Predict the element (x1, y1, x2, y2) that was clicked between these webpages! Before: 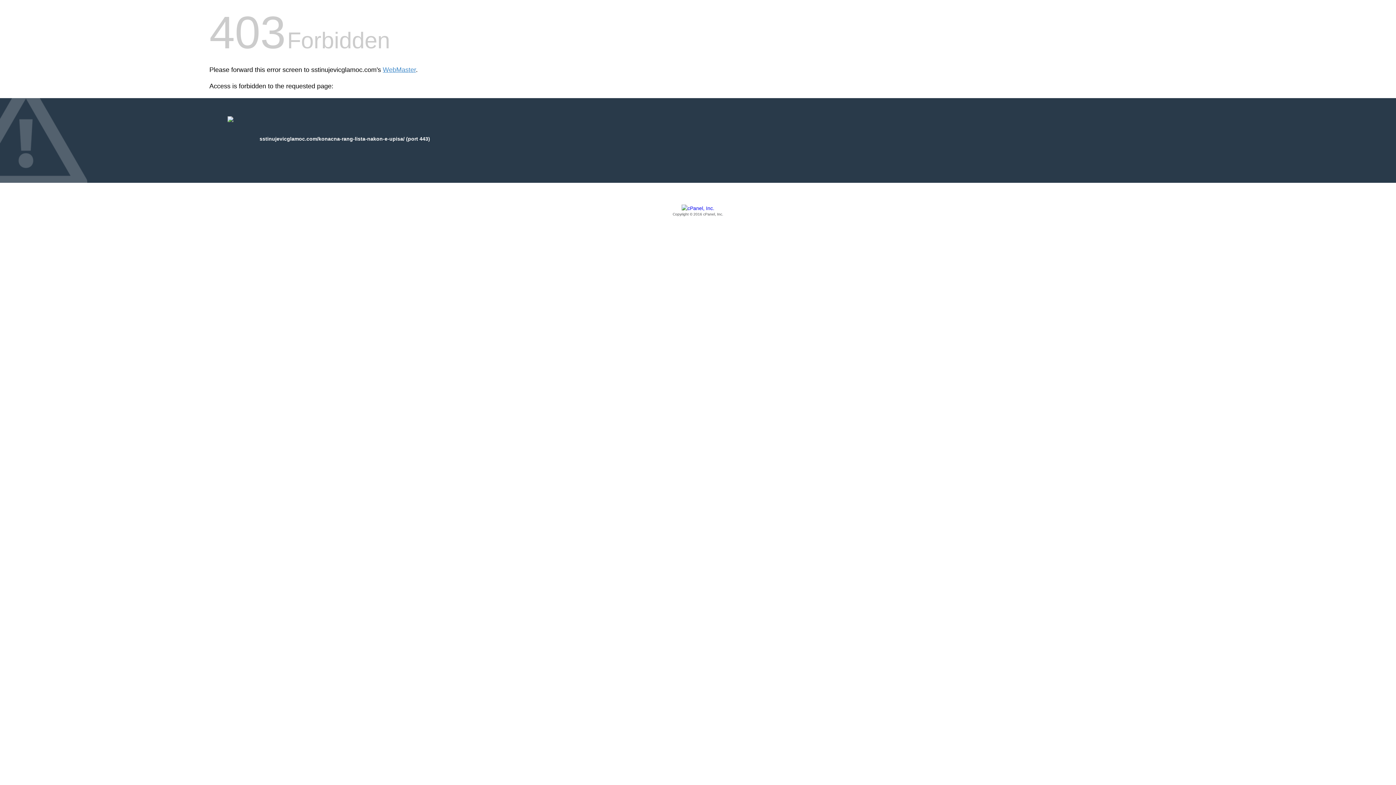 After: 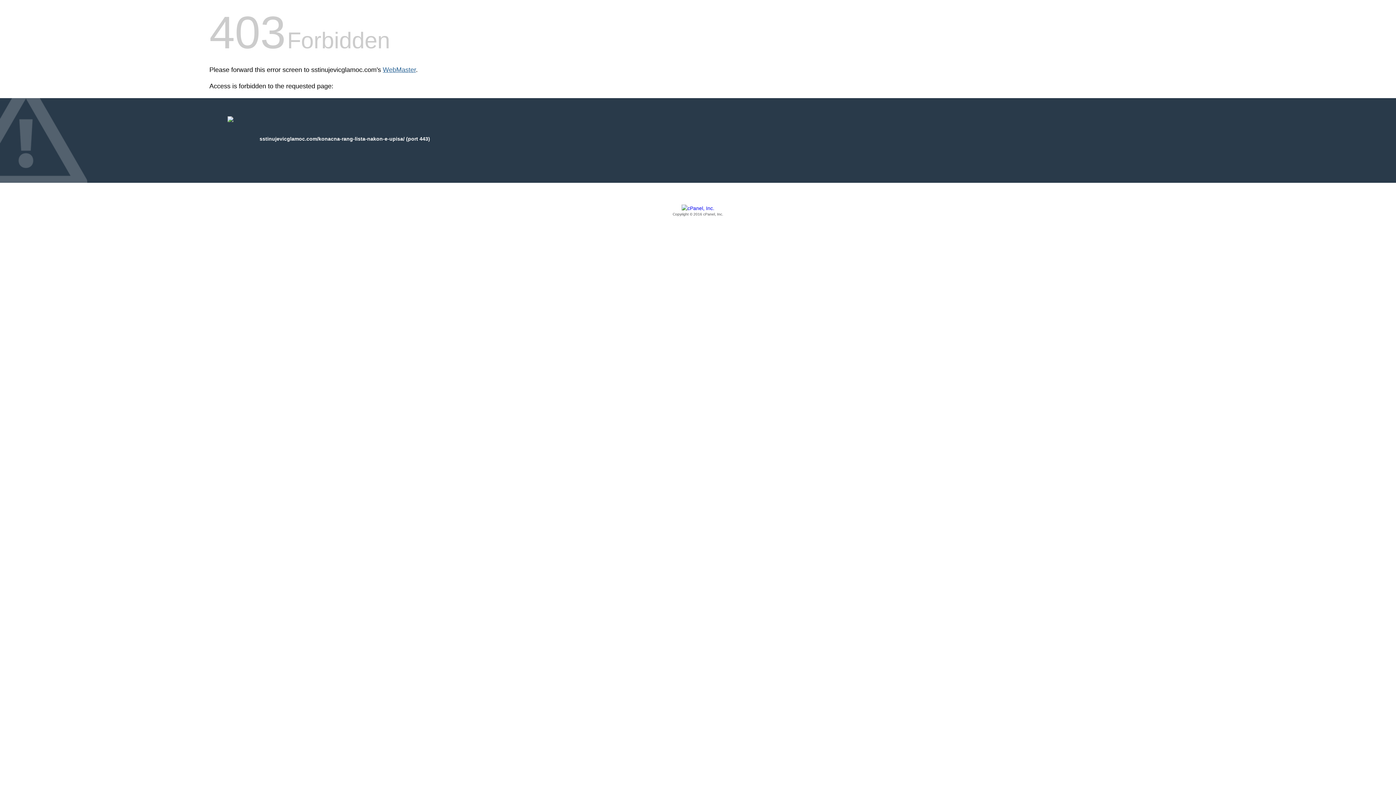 Action: bbox: (382, 66, 416, 73) label: WebMaster